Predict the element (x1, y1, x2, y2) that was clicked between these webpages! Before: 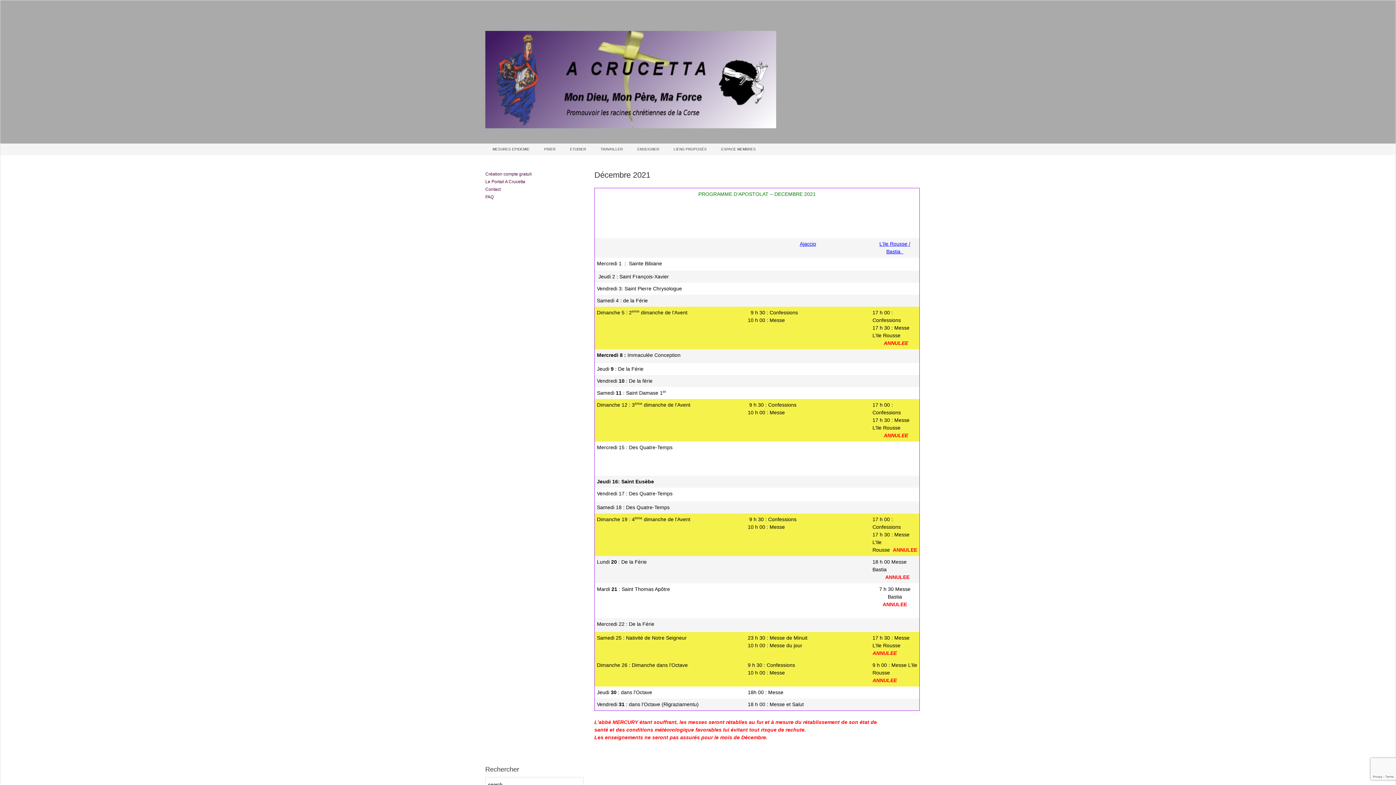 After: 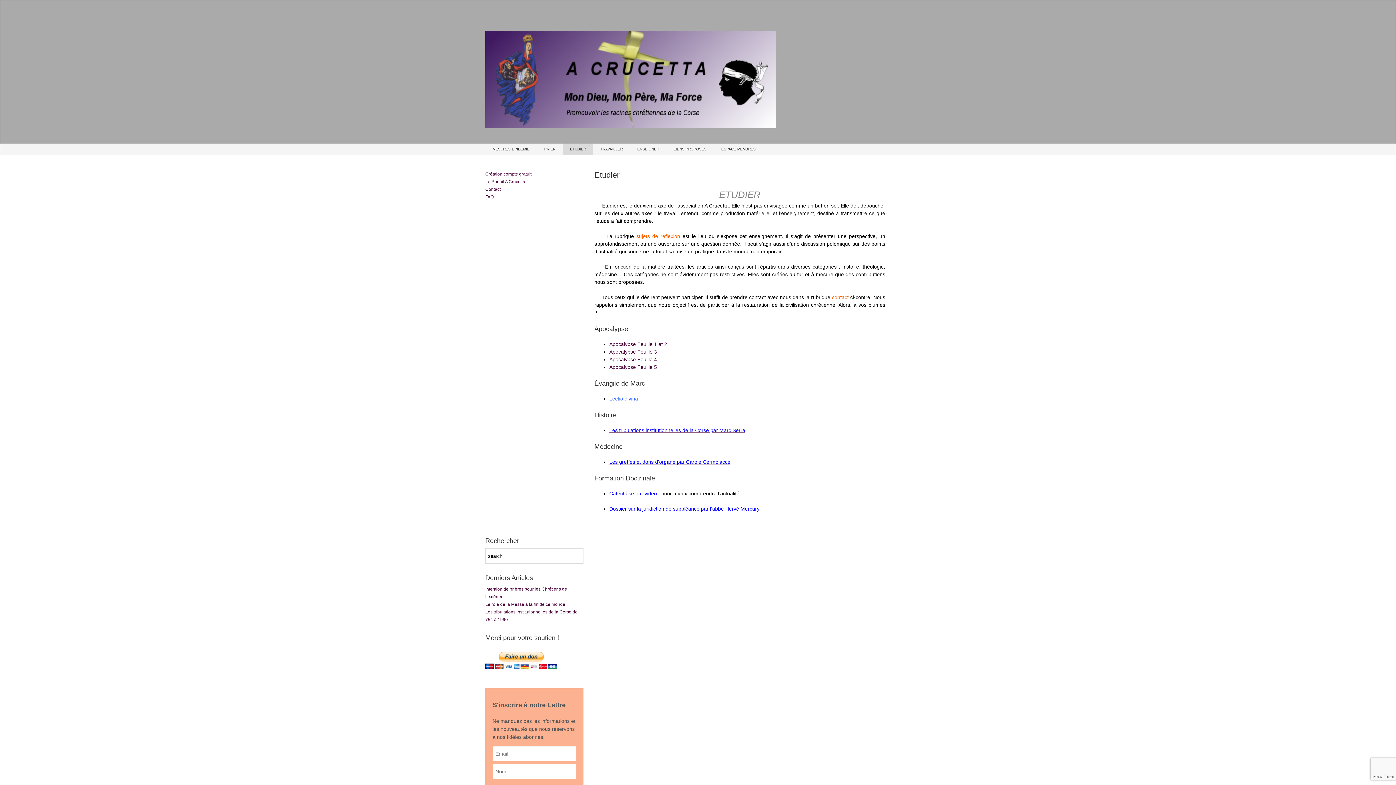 Action: label: ETUDIER bbox: (562, 143, 593, 155)